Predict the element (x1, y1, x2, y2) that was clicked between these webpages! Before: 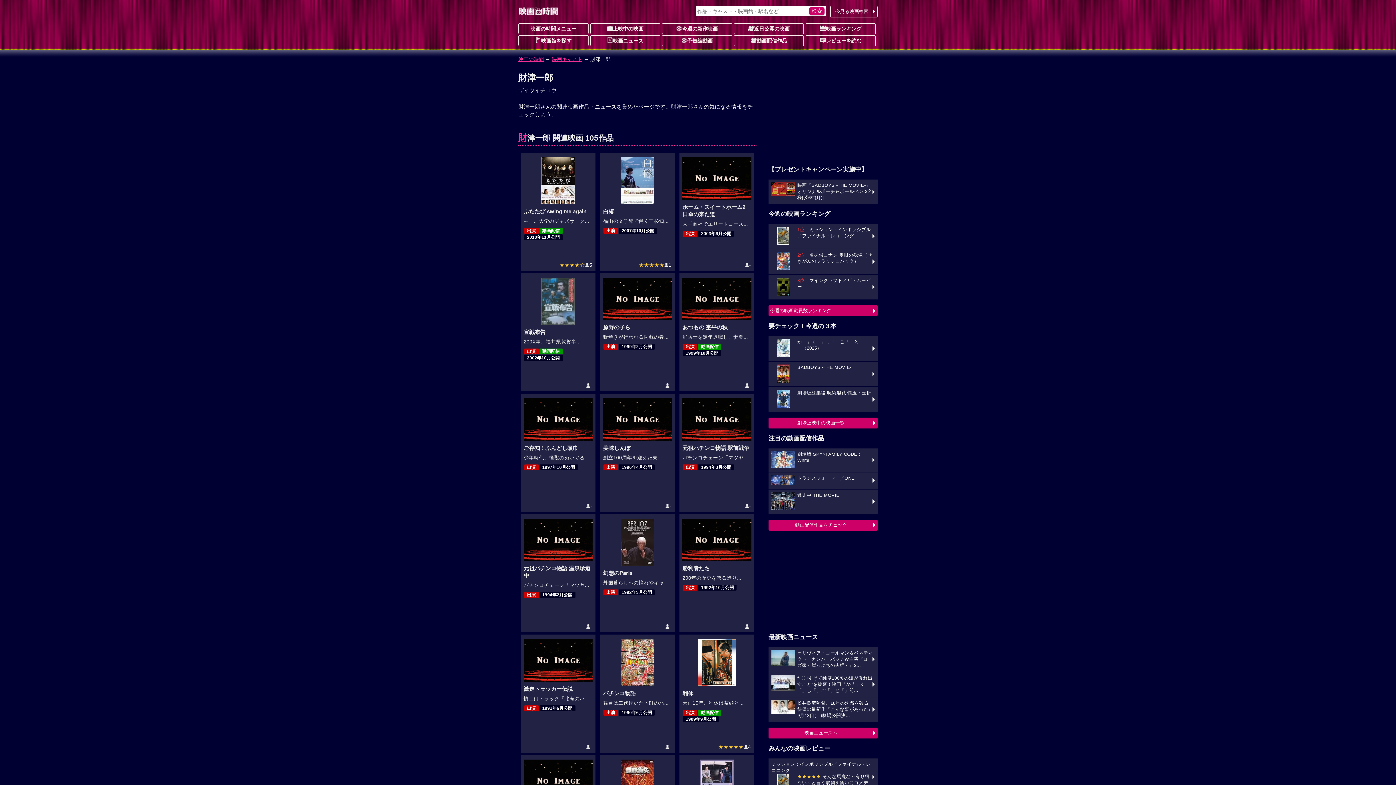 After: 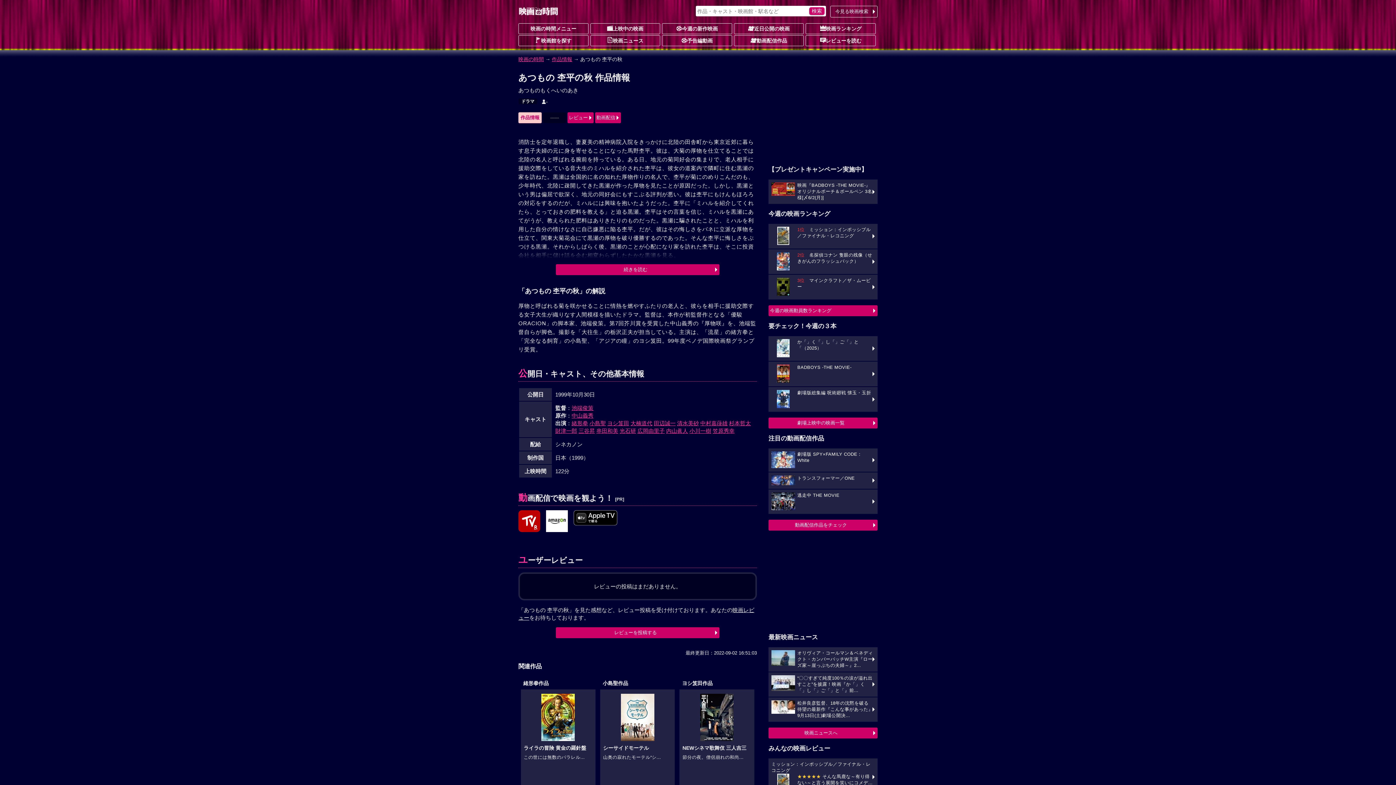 Action: bbox: (679, 273, 754, 391) label: あつもの 杢平の秋

消防士を定年退職し、妻夏...

出演
動画配信
1999年10月公開
-